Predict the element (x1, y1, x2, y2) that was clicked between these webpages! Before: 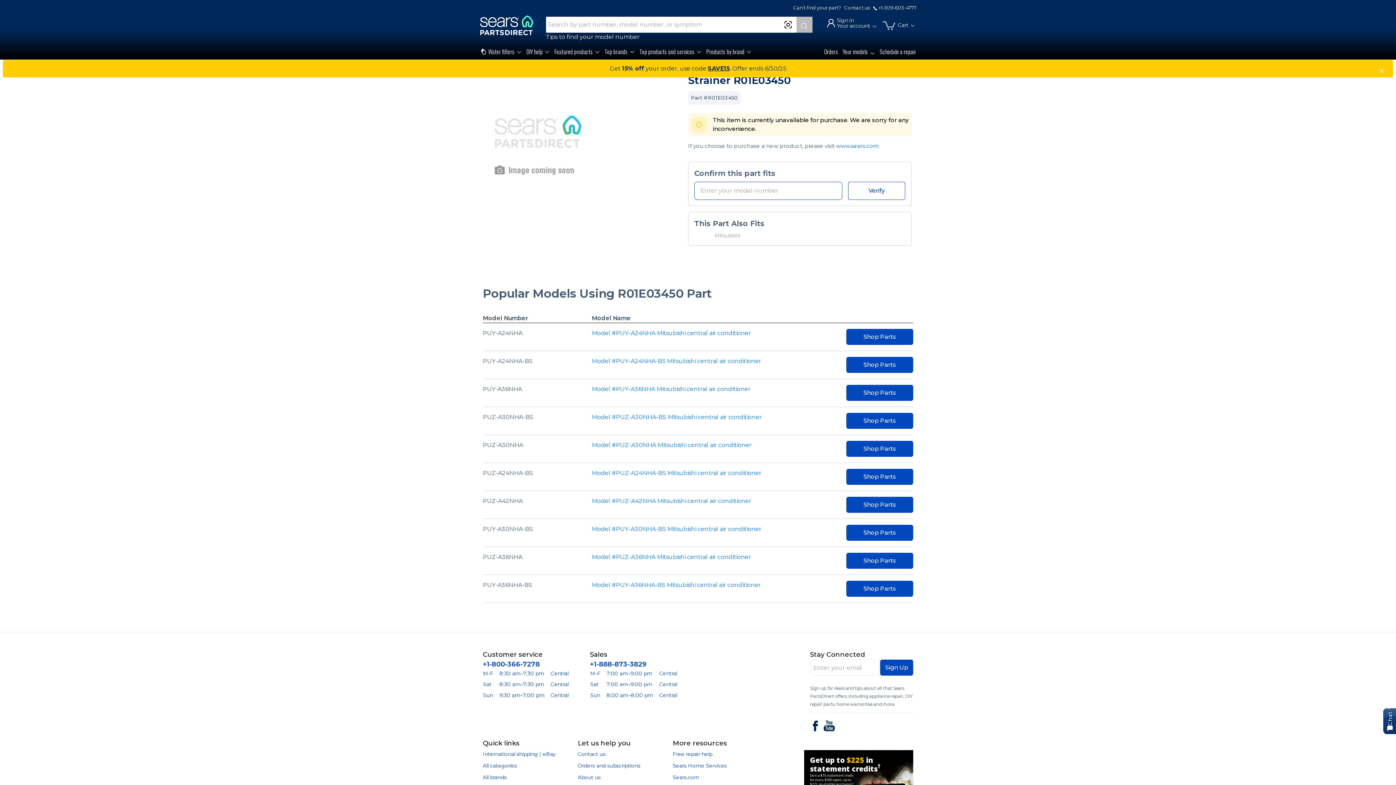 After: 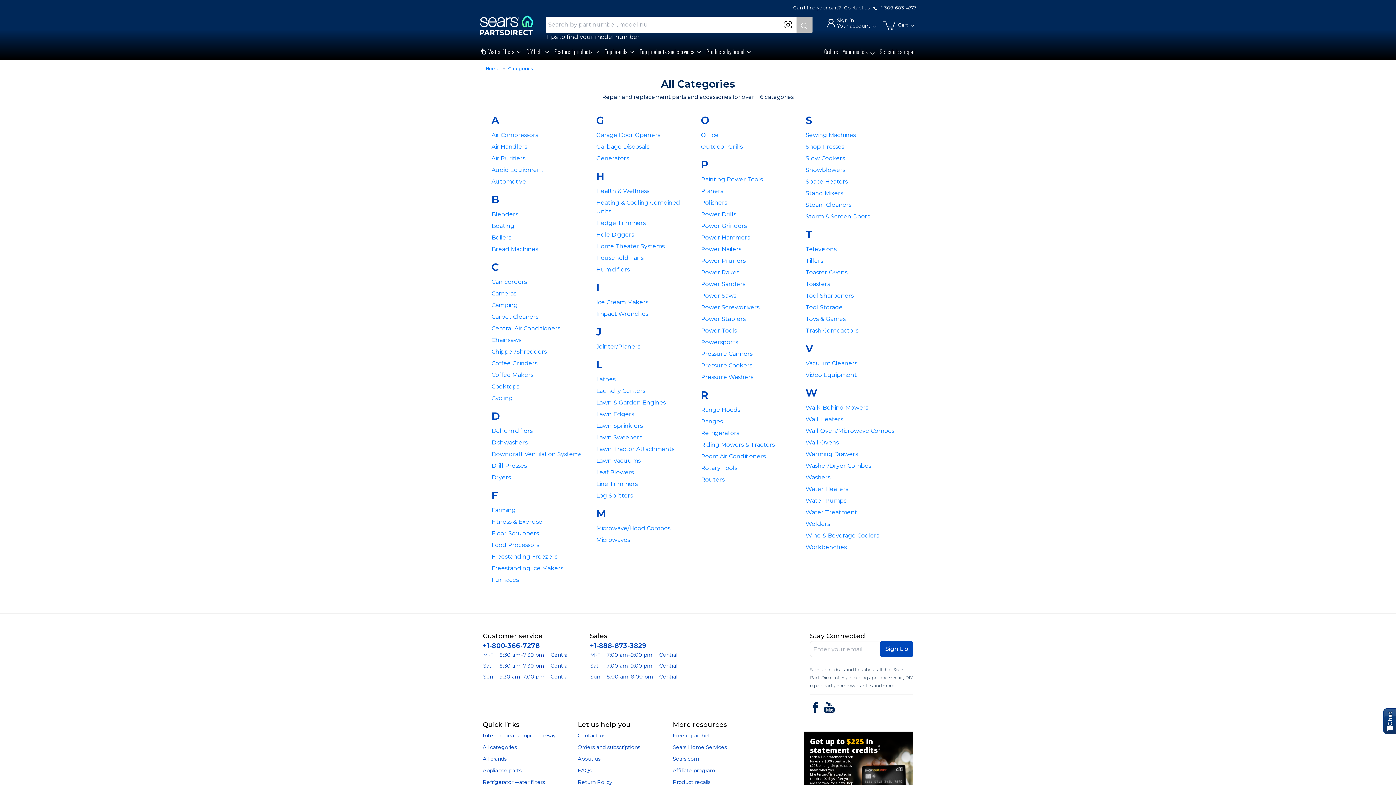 Action: label: All categories bbox: (482, 762, 517, 769)